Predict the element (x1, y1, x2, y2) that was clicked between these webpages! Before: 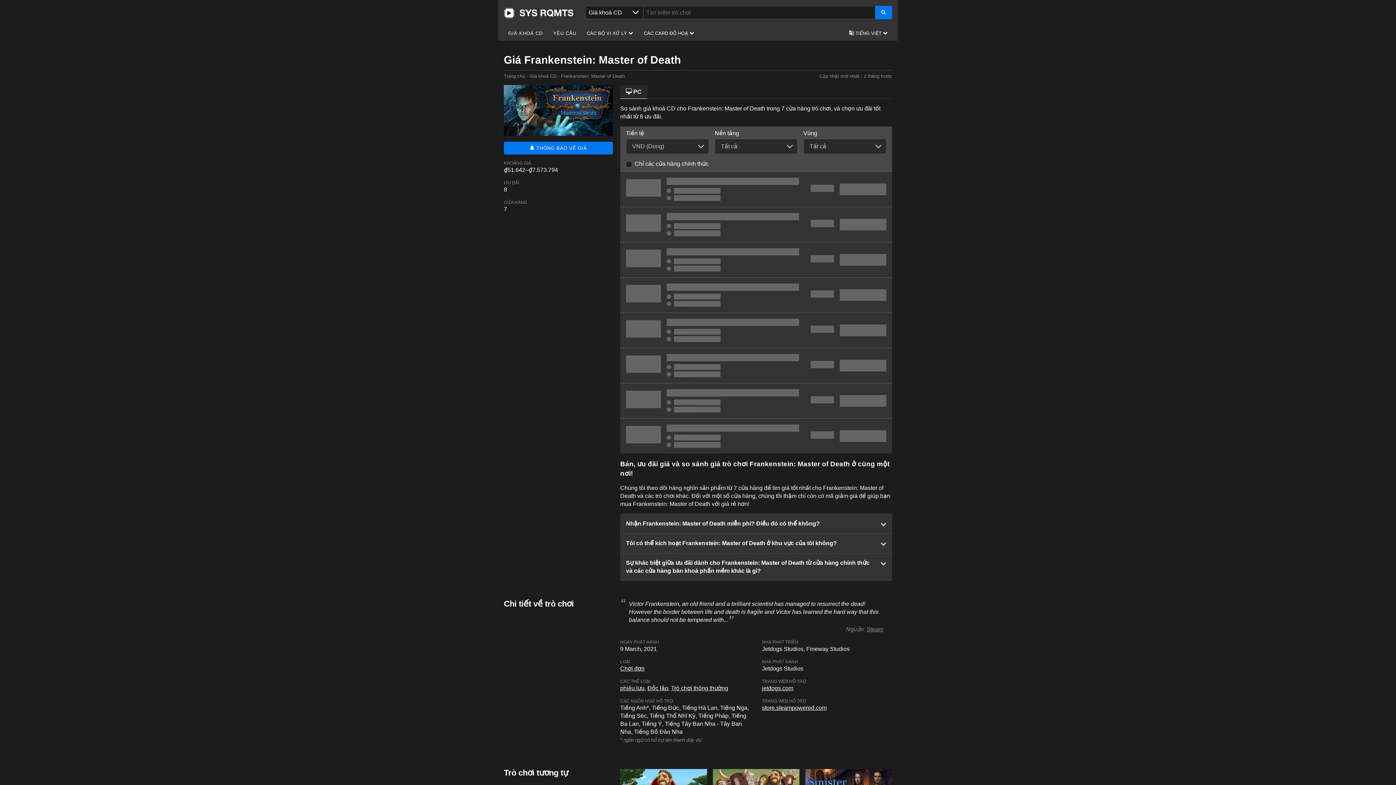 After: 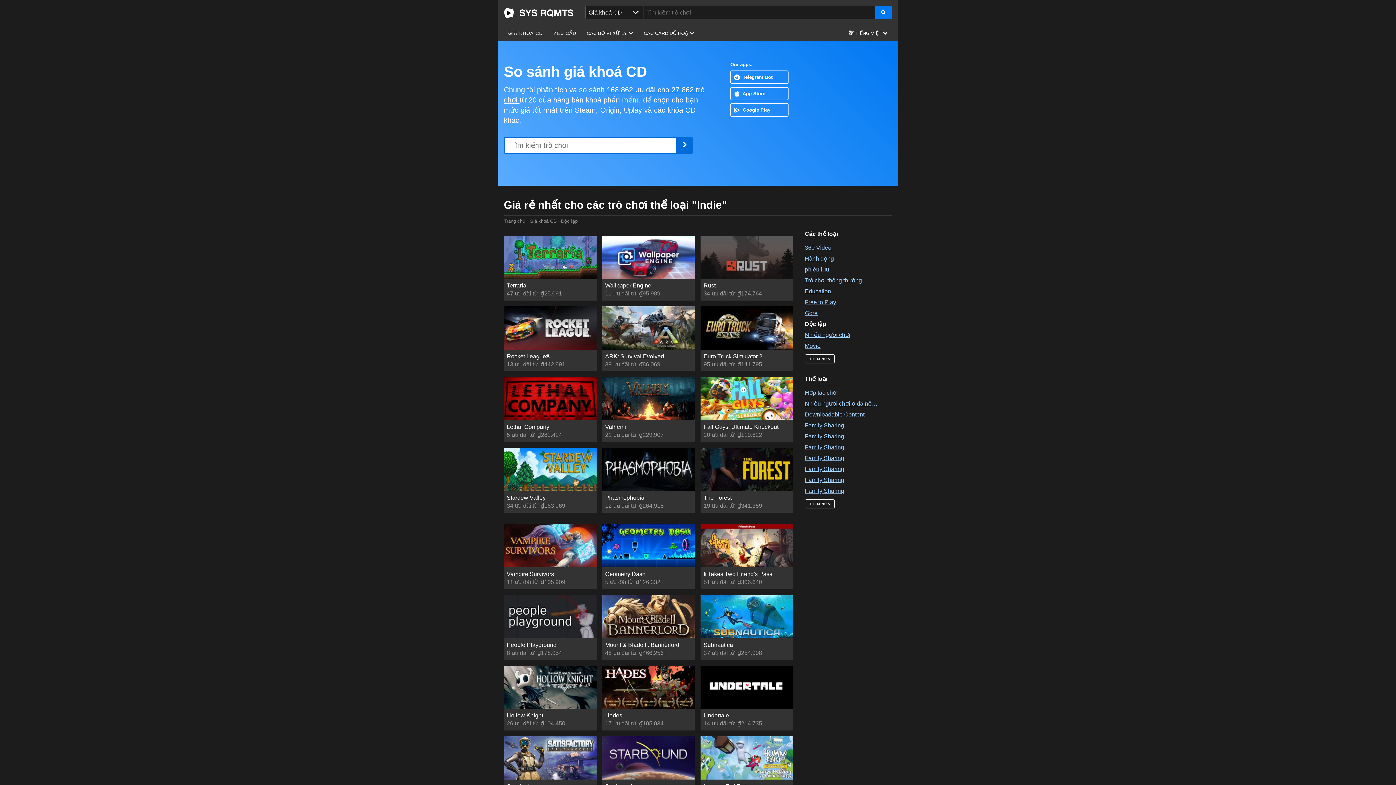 Action: bbox: (647, 685, 668, 691) label: Độc lập